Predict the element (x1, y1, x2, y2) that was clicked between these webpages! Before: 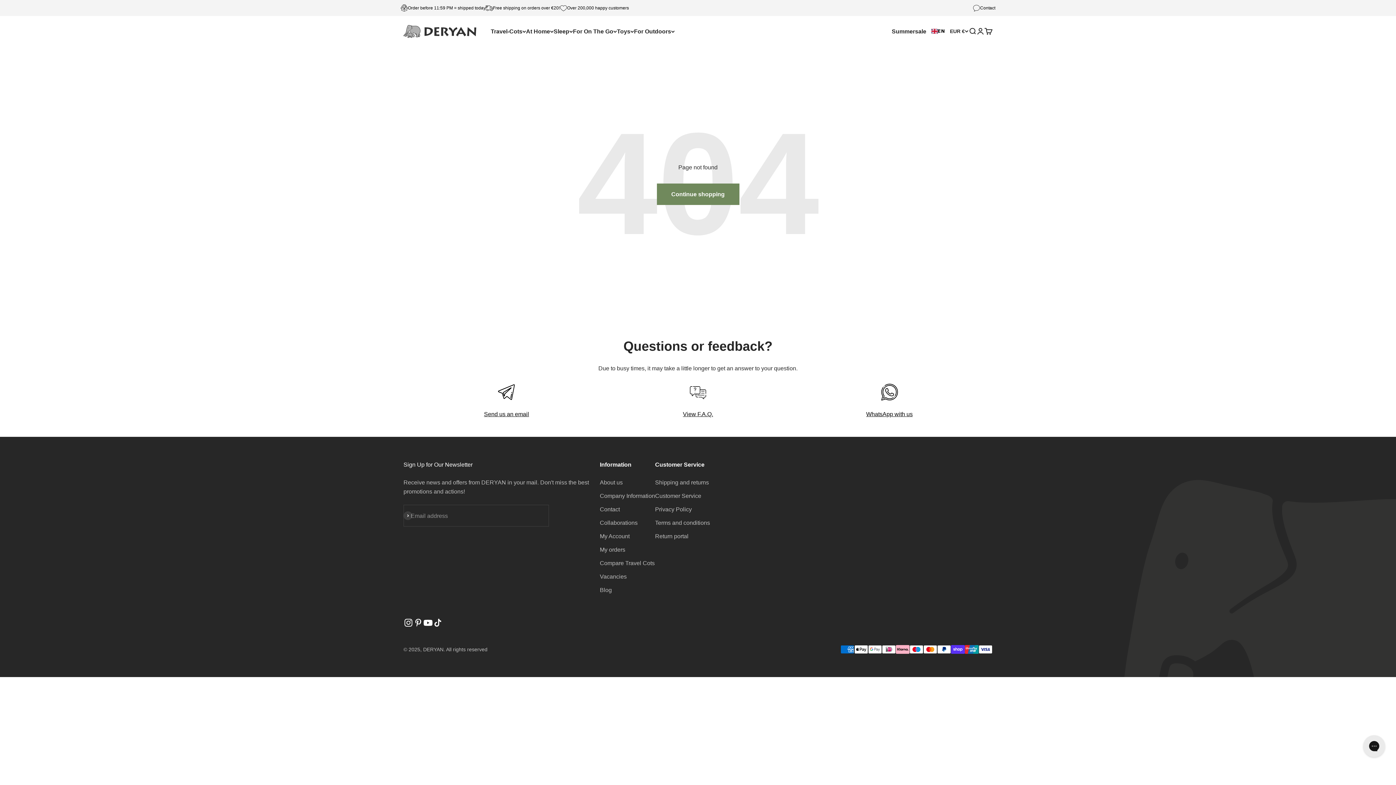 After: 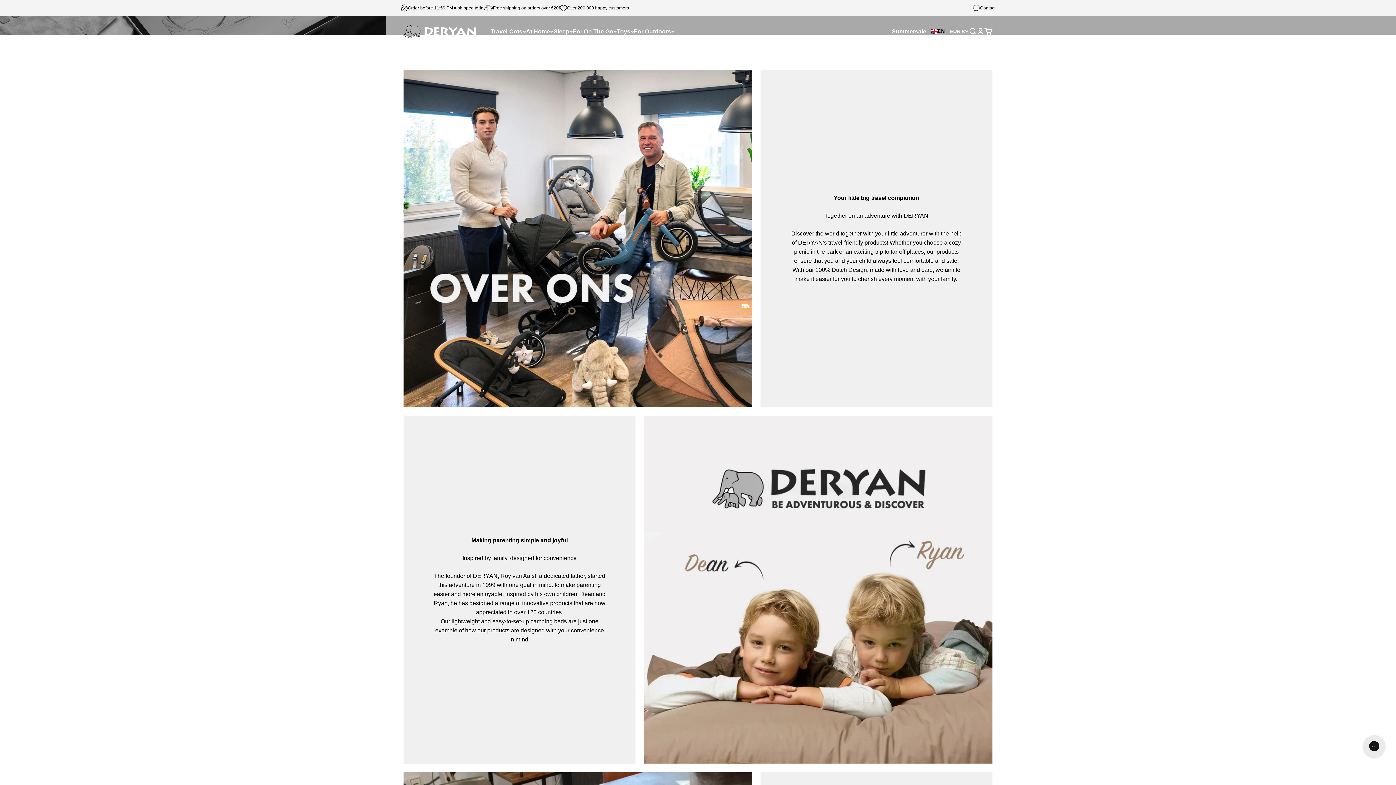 Action: bbox: (599, 478, 622, 487) label: About us